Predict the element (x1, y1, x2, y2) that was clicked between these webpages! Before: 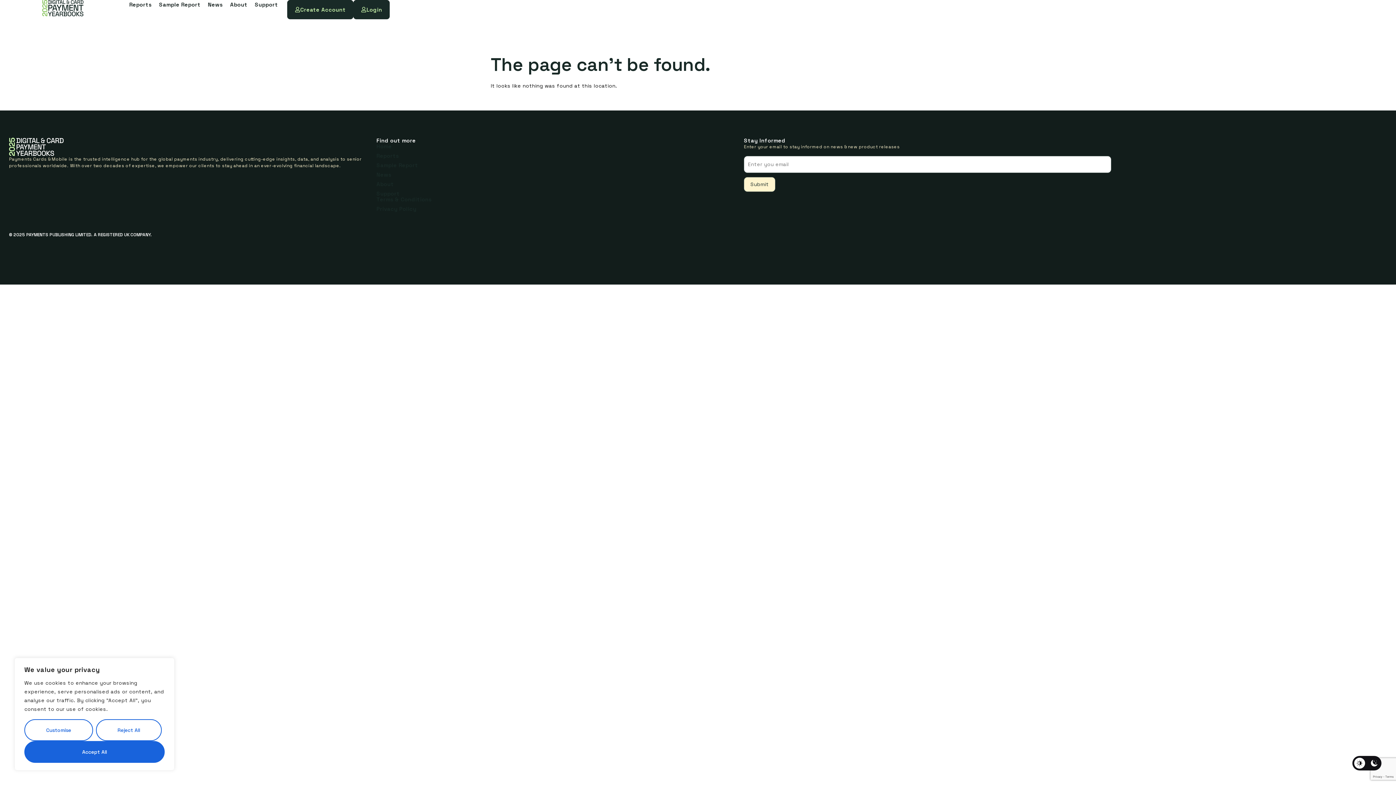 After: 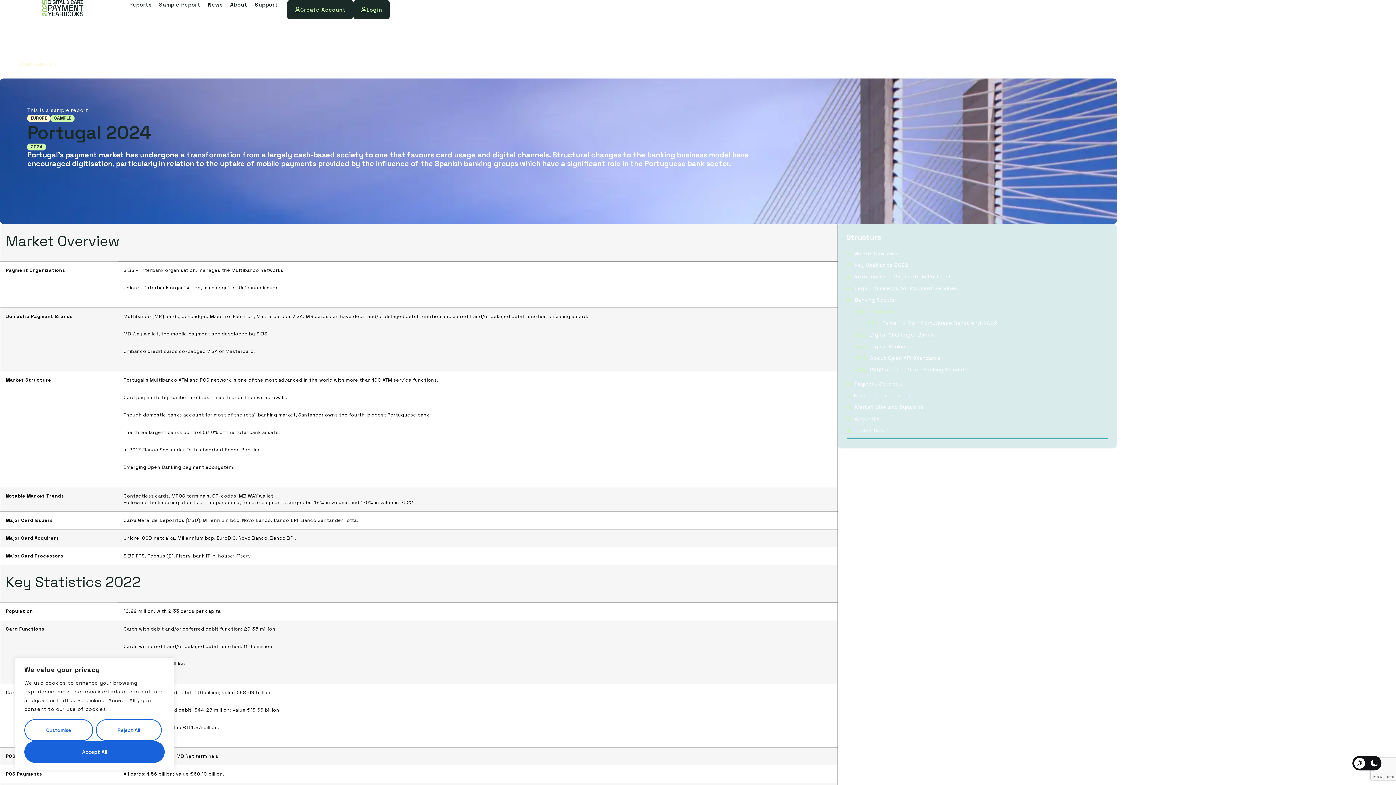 Action: label: Sample Report bbox: (159, 1, 200, 7)